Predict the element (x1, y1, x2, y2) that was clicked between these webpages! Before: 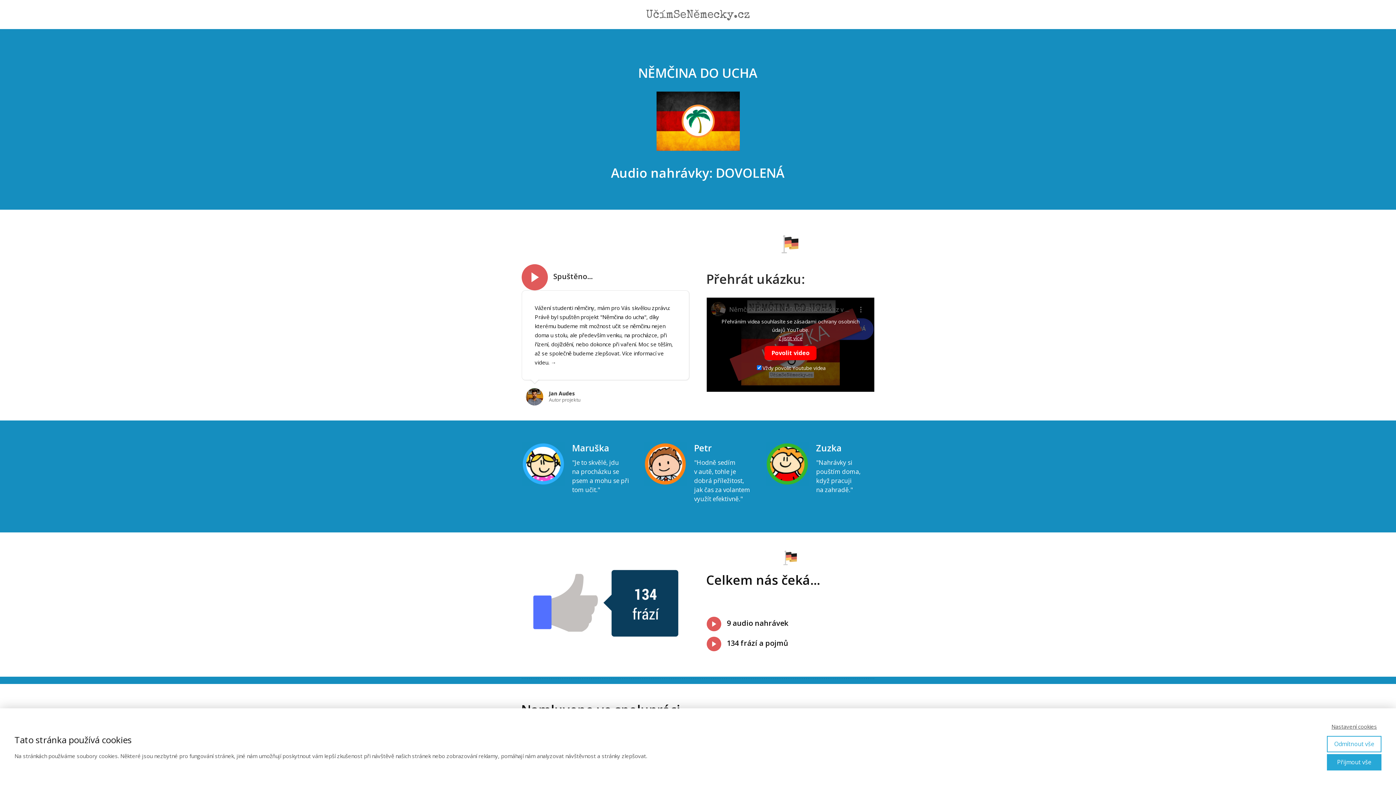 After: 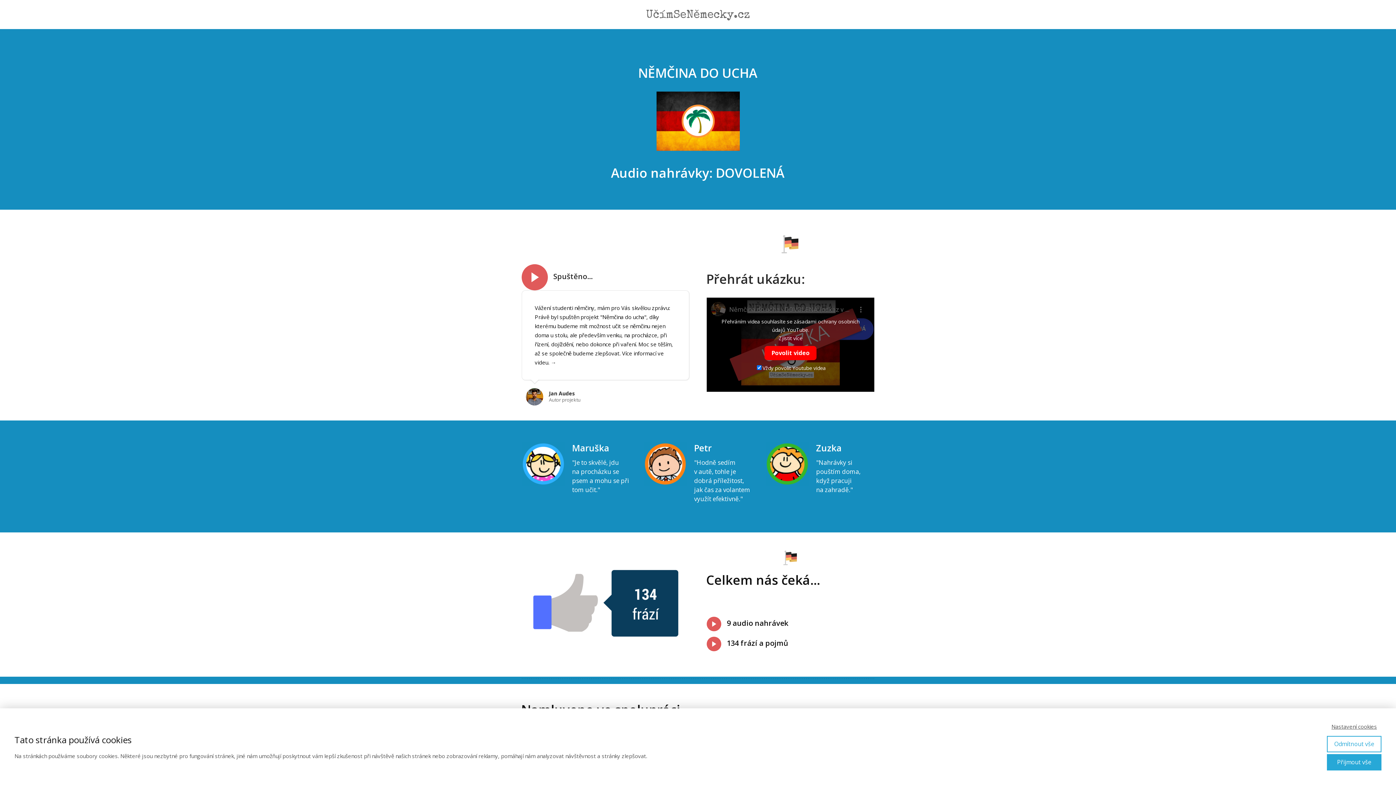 Action: label: Zjistit více bbox: (778, 334, 802, 342)